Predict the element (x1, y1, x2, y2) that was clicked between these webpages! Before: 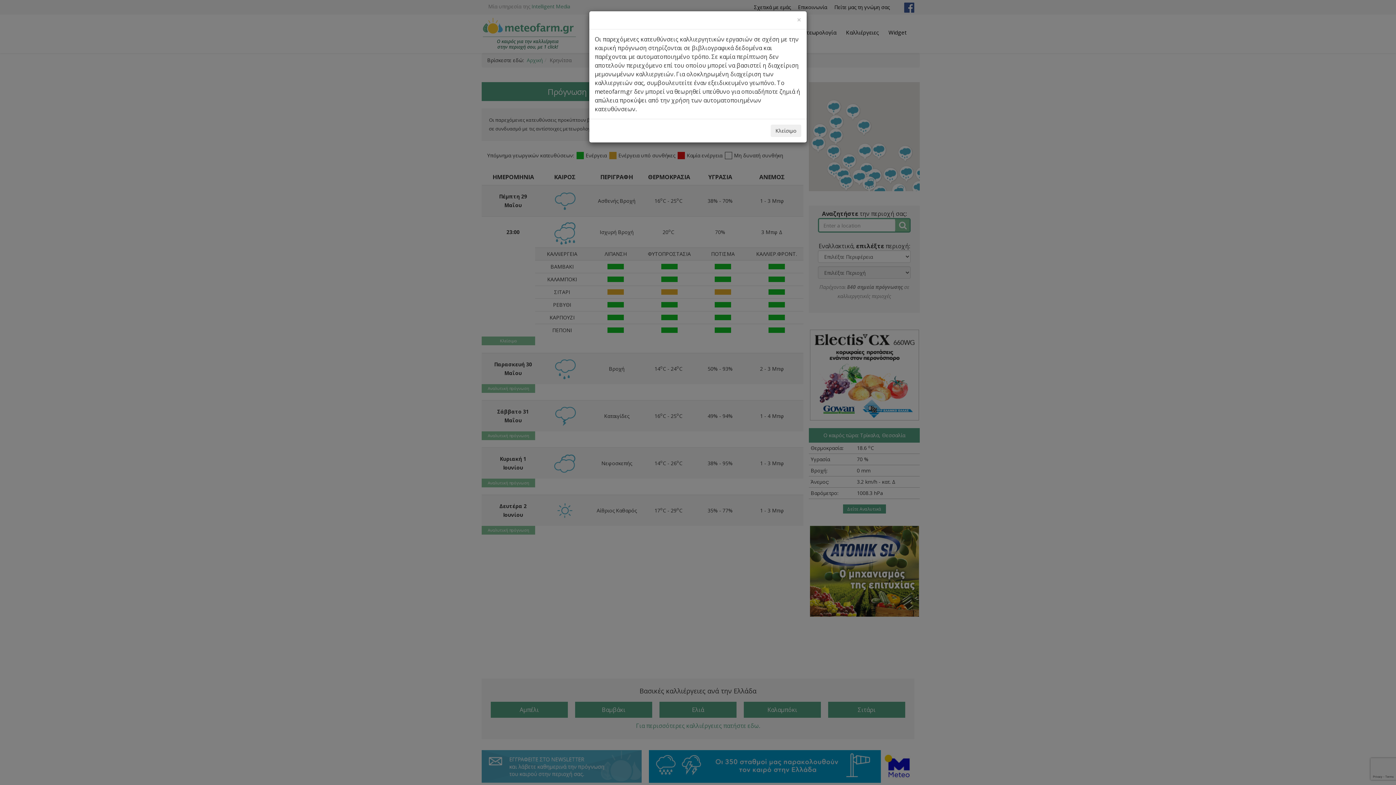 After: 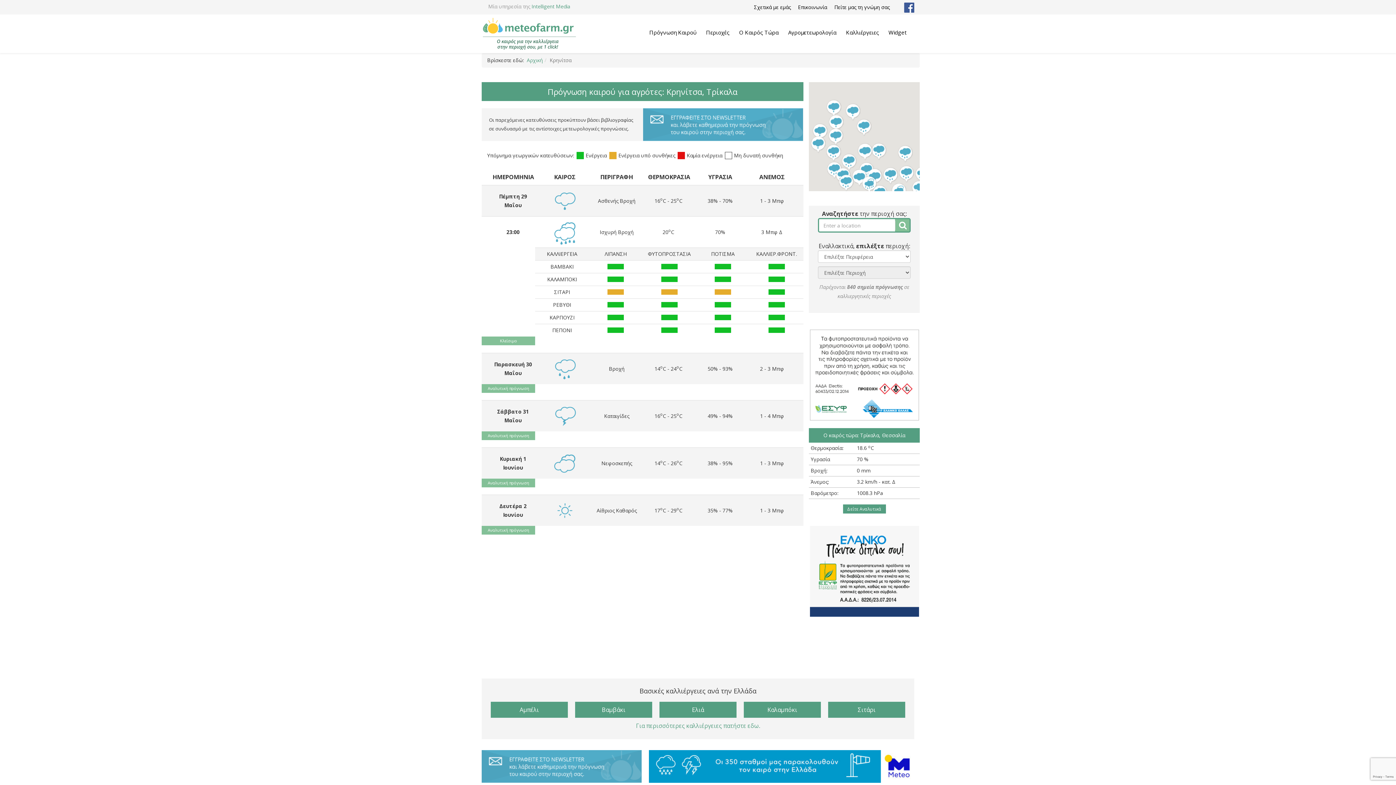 Action: label: Κλείσιμο bbox: (770, 124, 801, 137)